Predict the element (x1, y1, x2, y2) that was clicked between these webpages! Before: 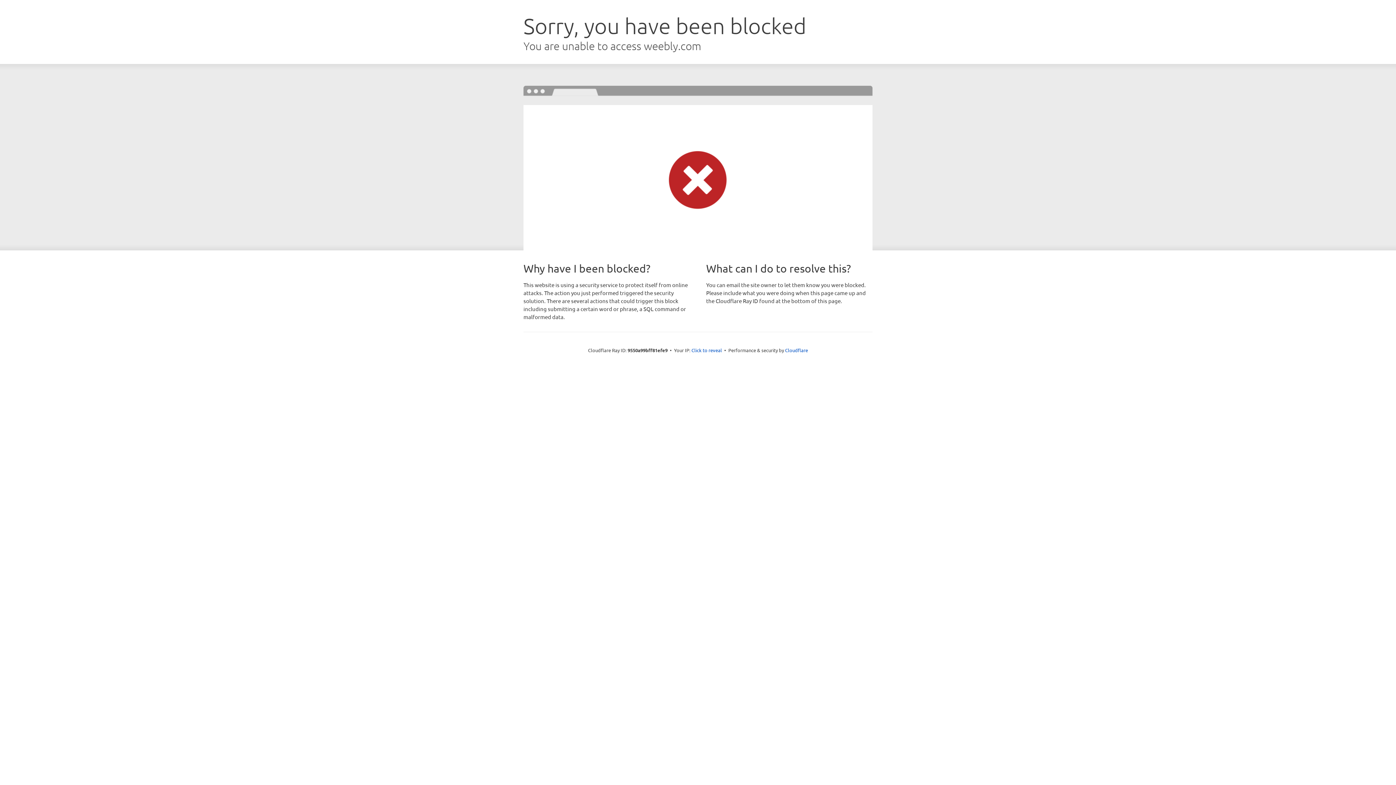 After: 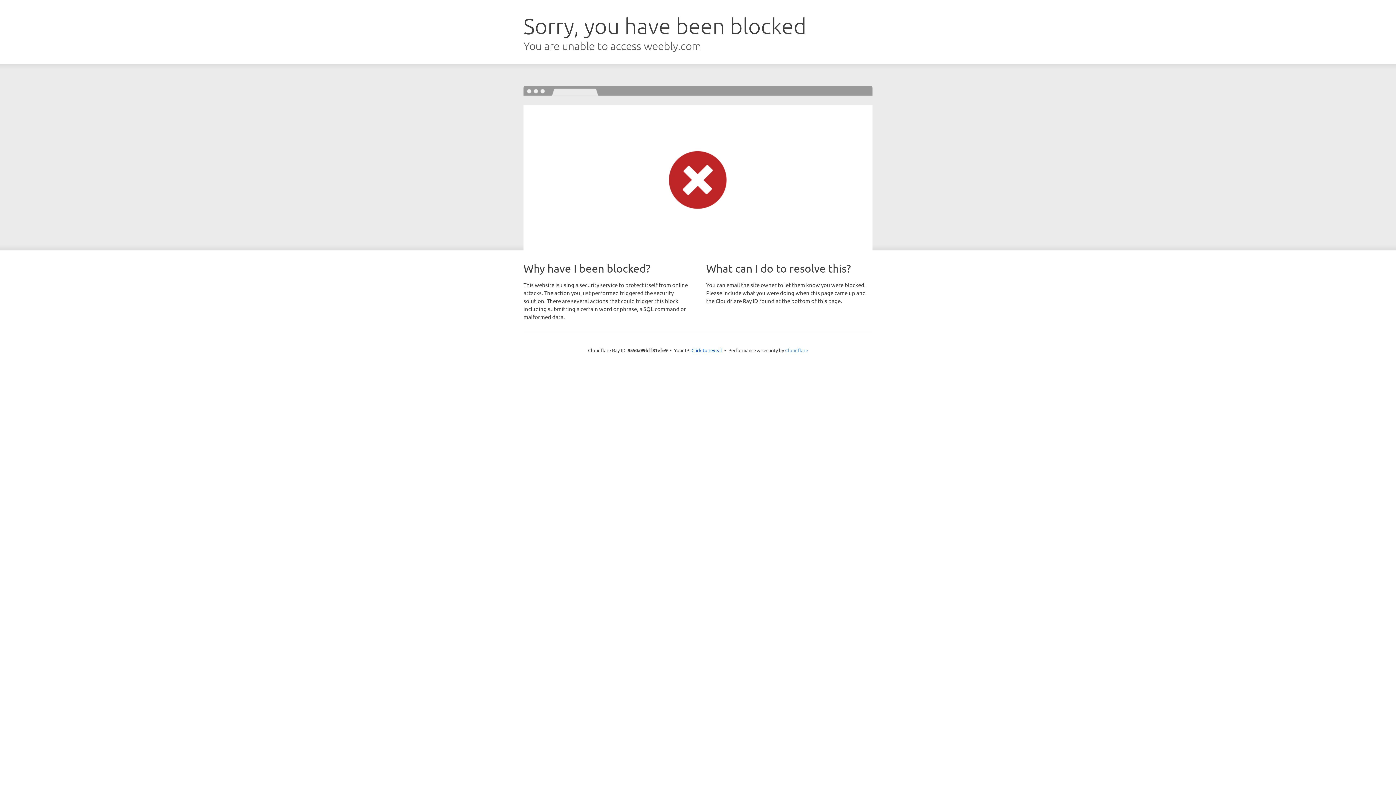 Action: label: Cloudflare bbox: (785, 347, 808, 353)